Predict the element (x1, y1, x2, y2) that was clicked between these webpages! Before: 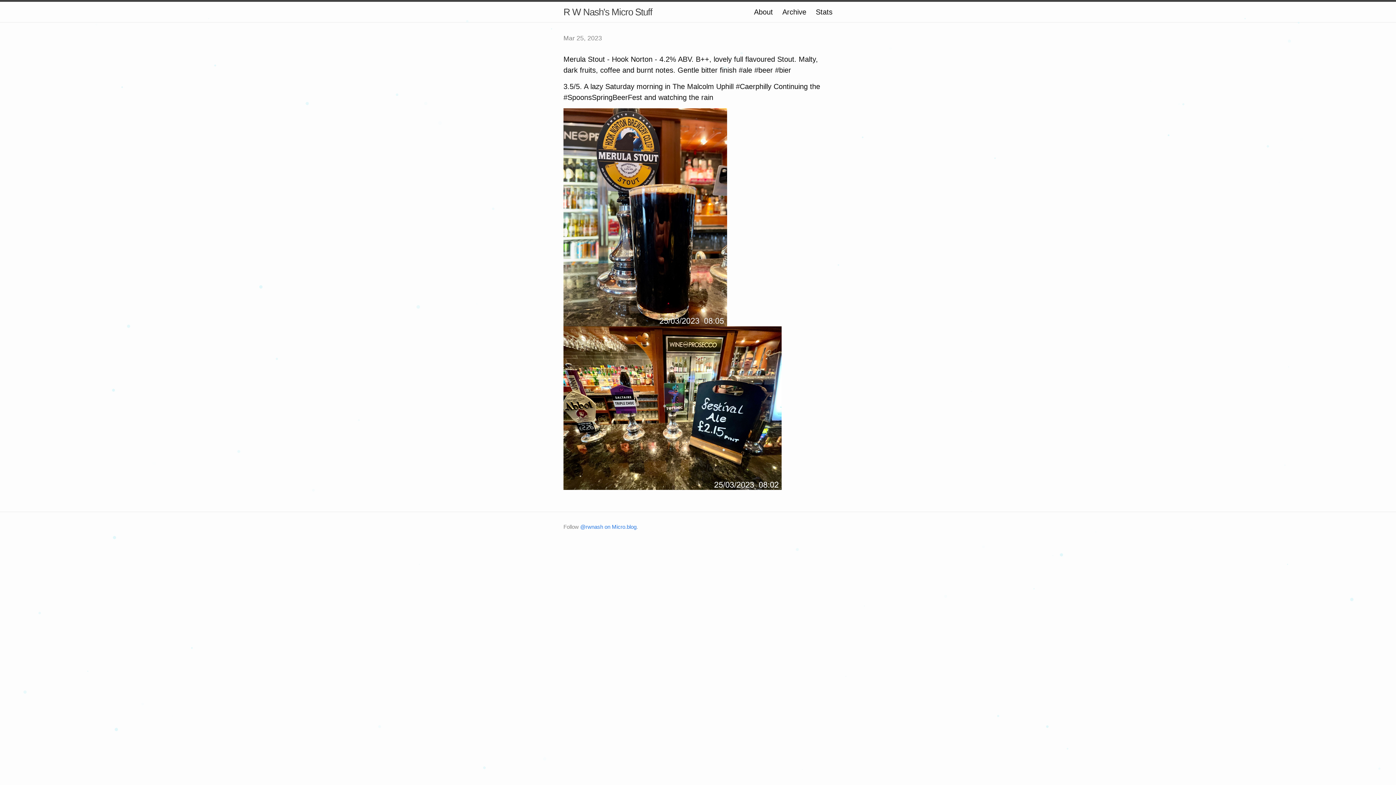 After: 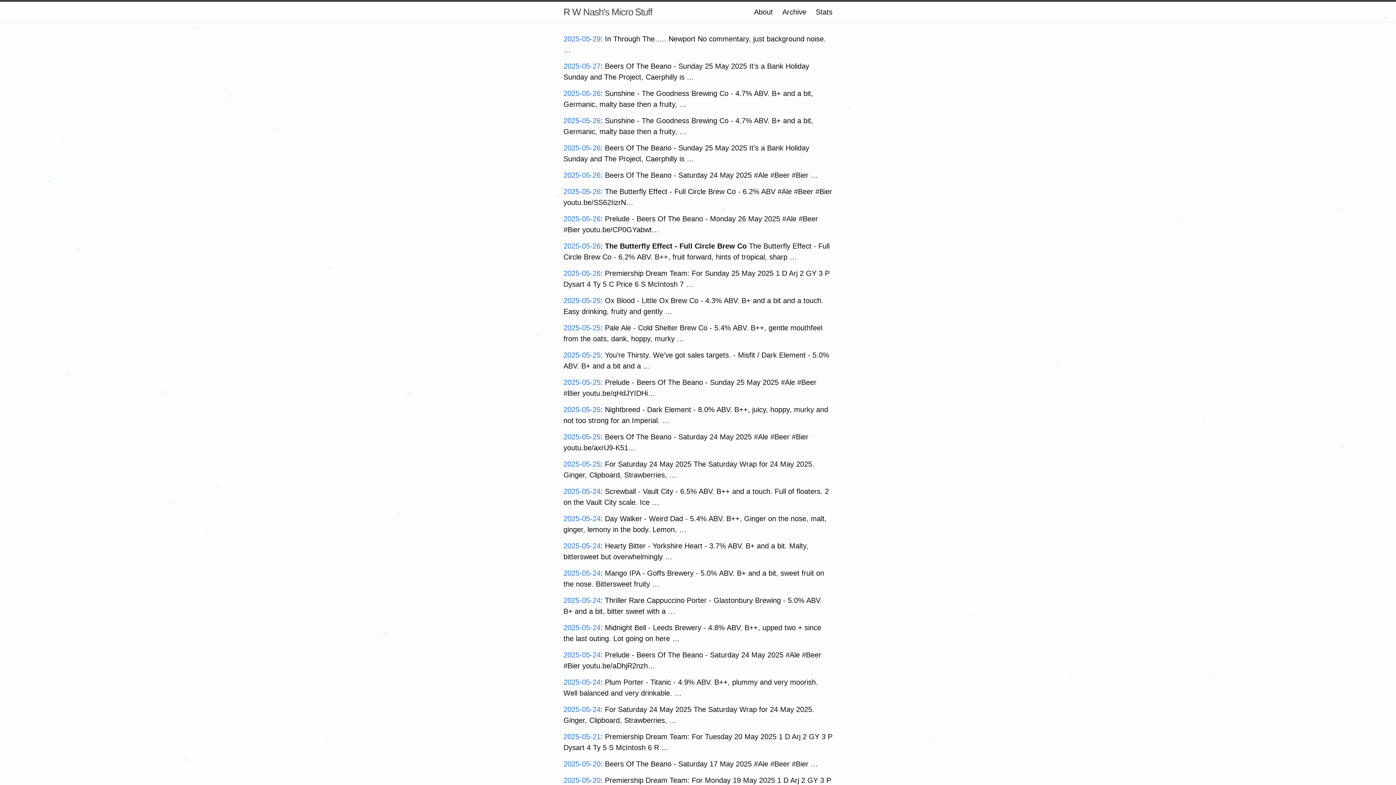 Action: label: Archive bbox: (782, 8, 806, 16)